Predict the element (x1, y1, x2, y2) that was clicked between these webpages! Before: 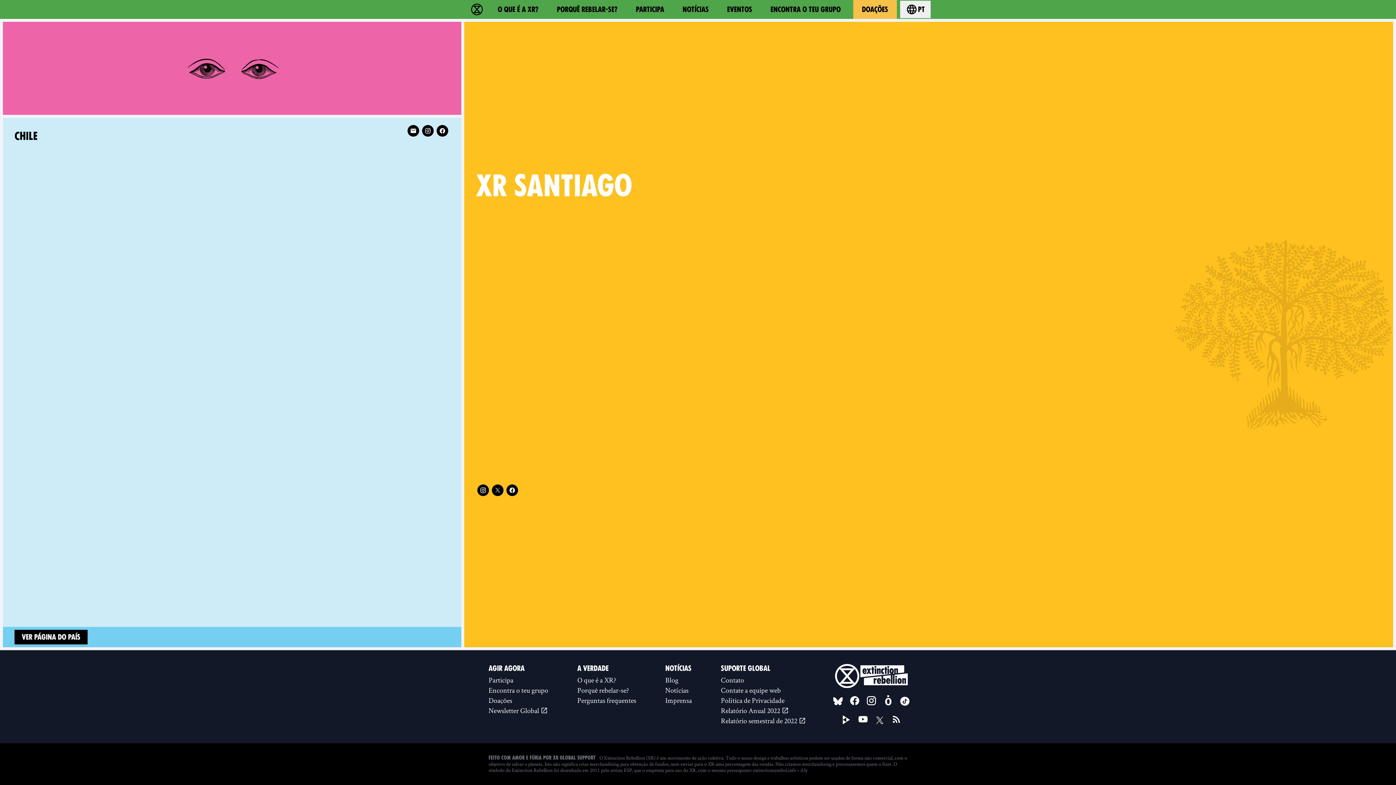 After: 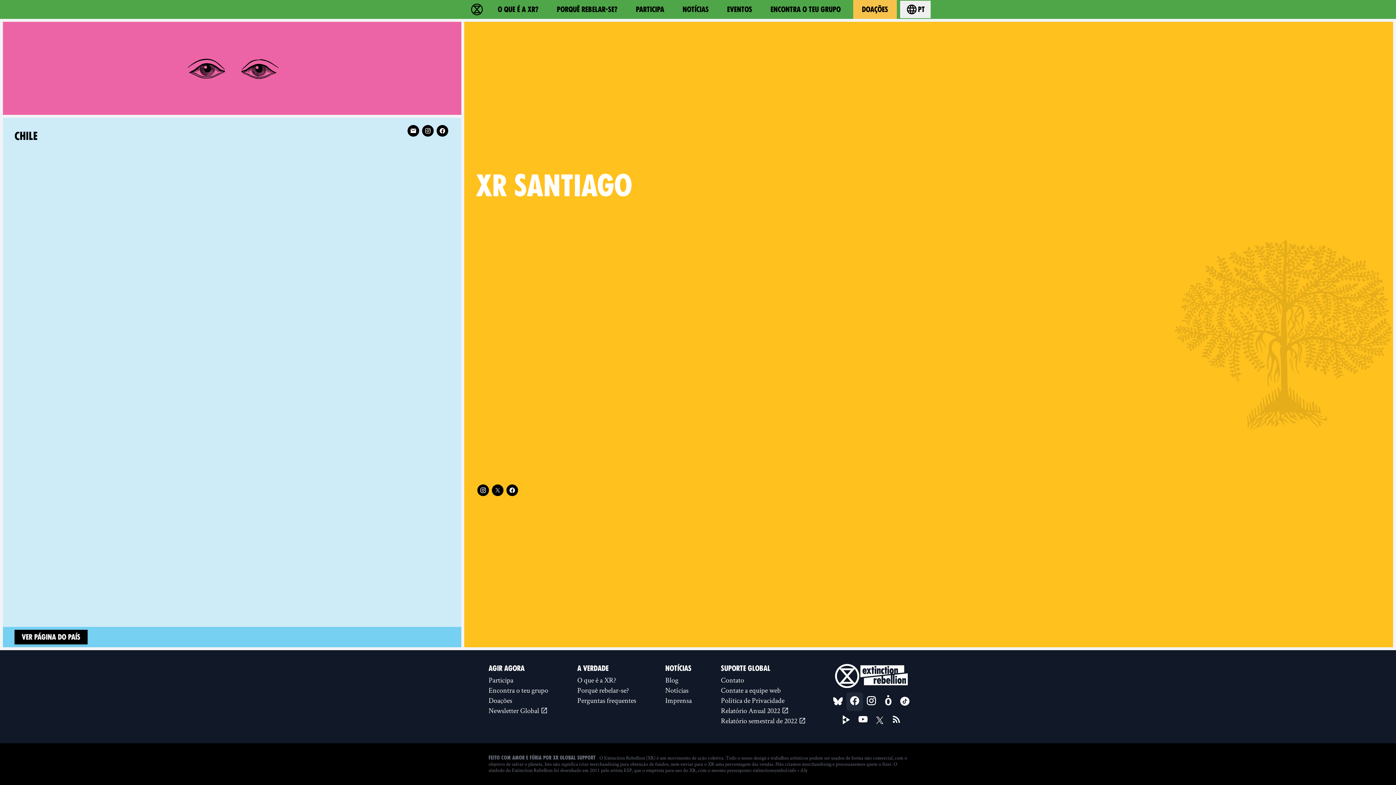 Action: bbox: (846, 692, 863, 711) label: Facebook